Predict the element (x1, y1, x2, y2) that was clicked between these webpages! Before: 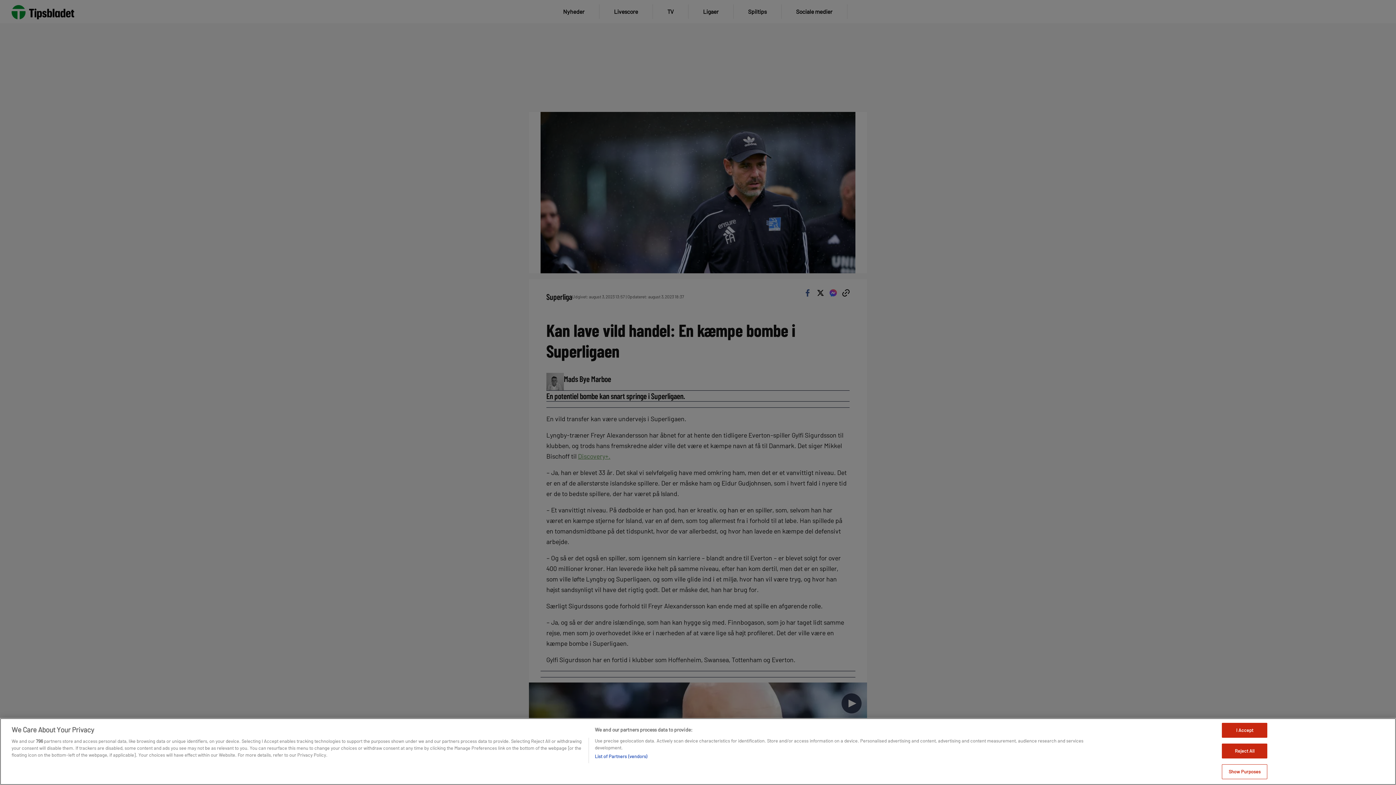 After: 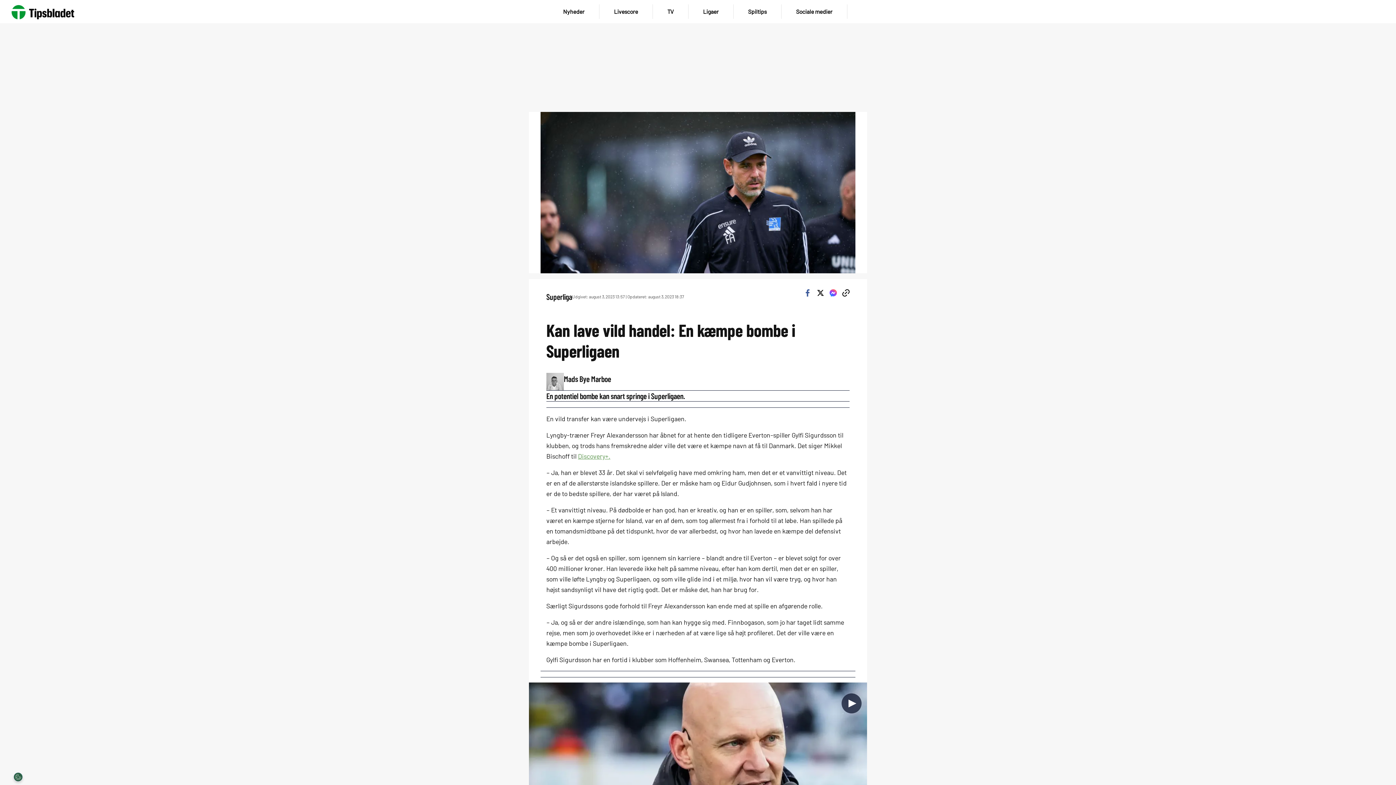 Action: label: Reject All bbox: (1222, 744, 1267, 758)